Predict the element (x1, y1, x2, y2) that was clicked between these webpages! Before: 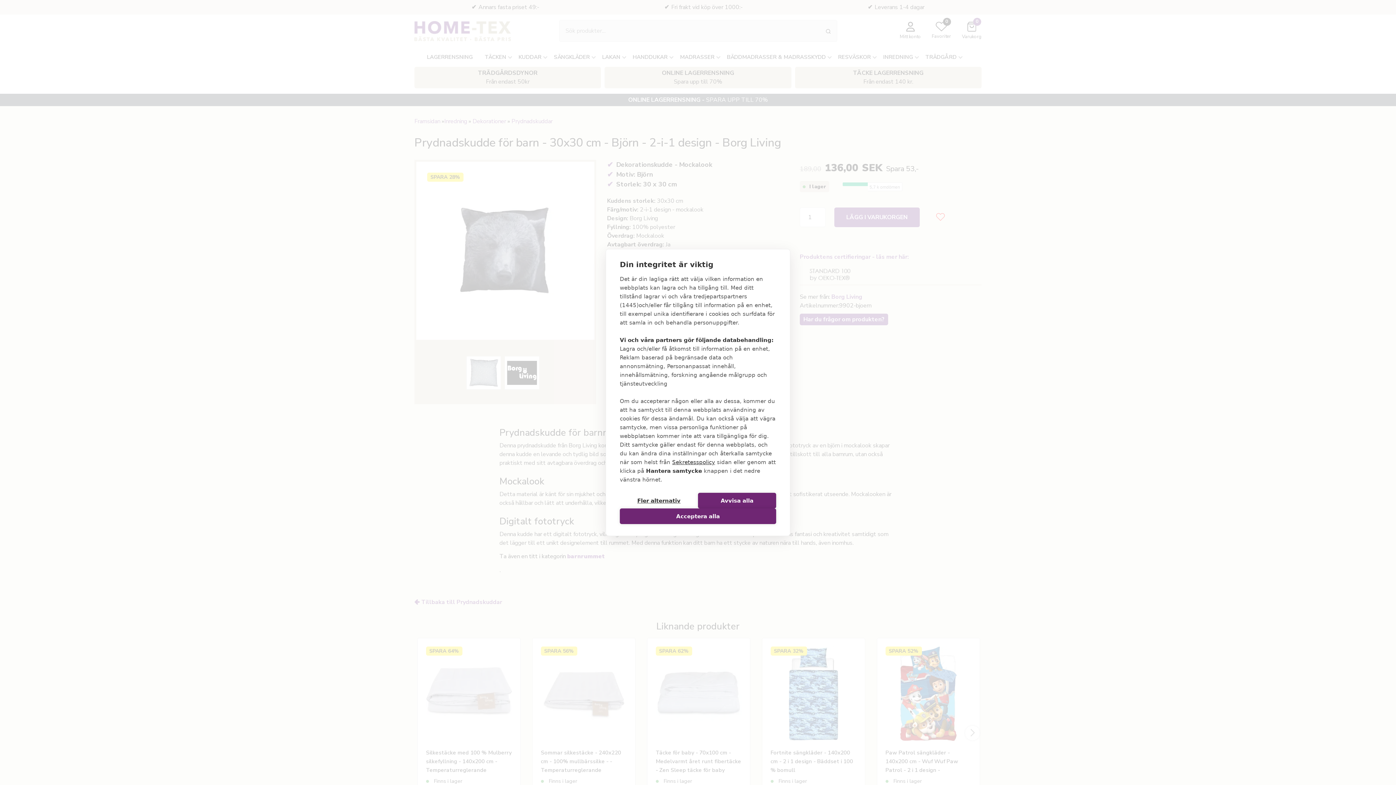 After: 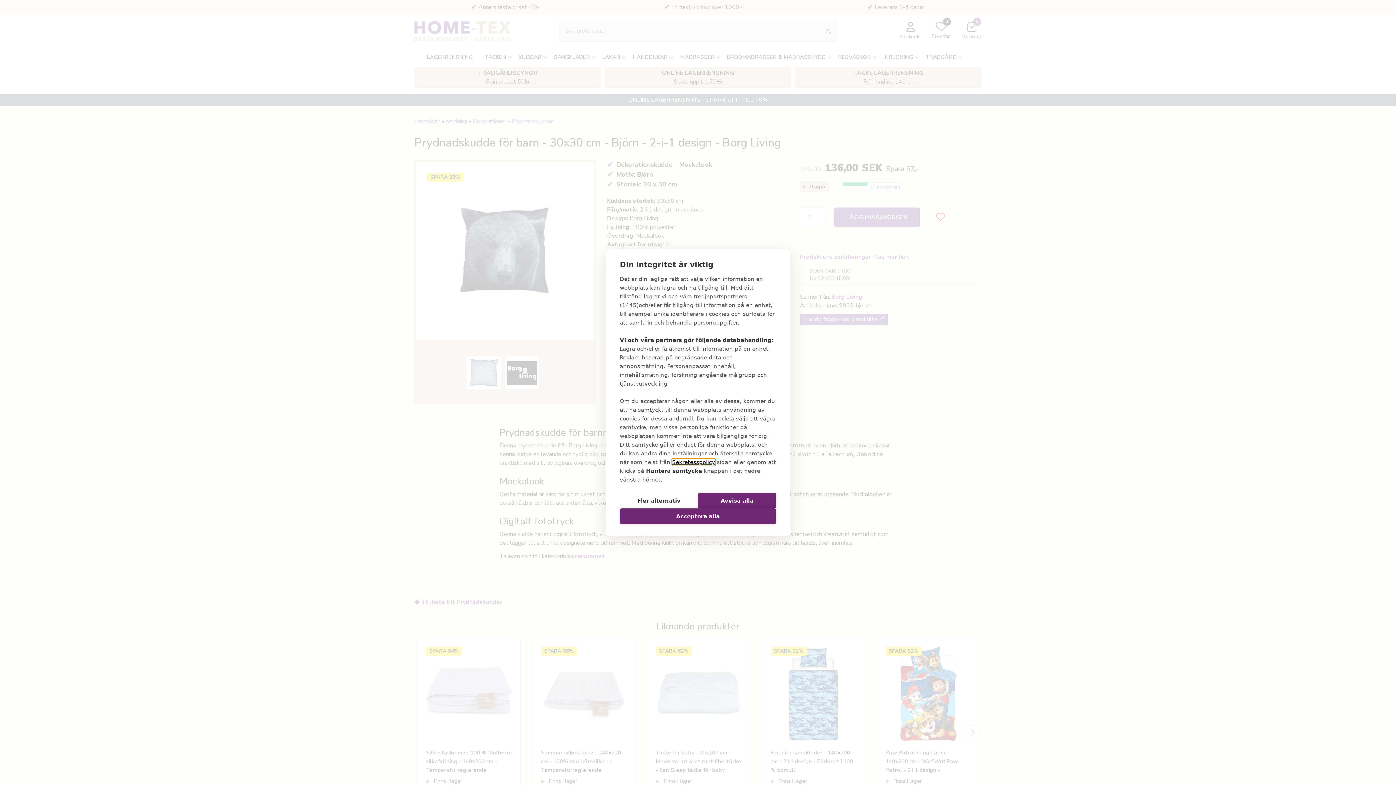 Action: label: Sekretesspolicy bbox: (672, 459, 715, 465)